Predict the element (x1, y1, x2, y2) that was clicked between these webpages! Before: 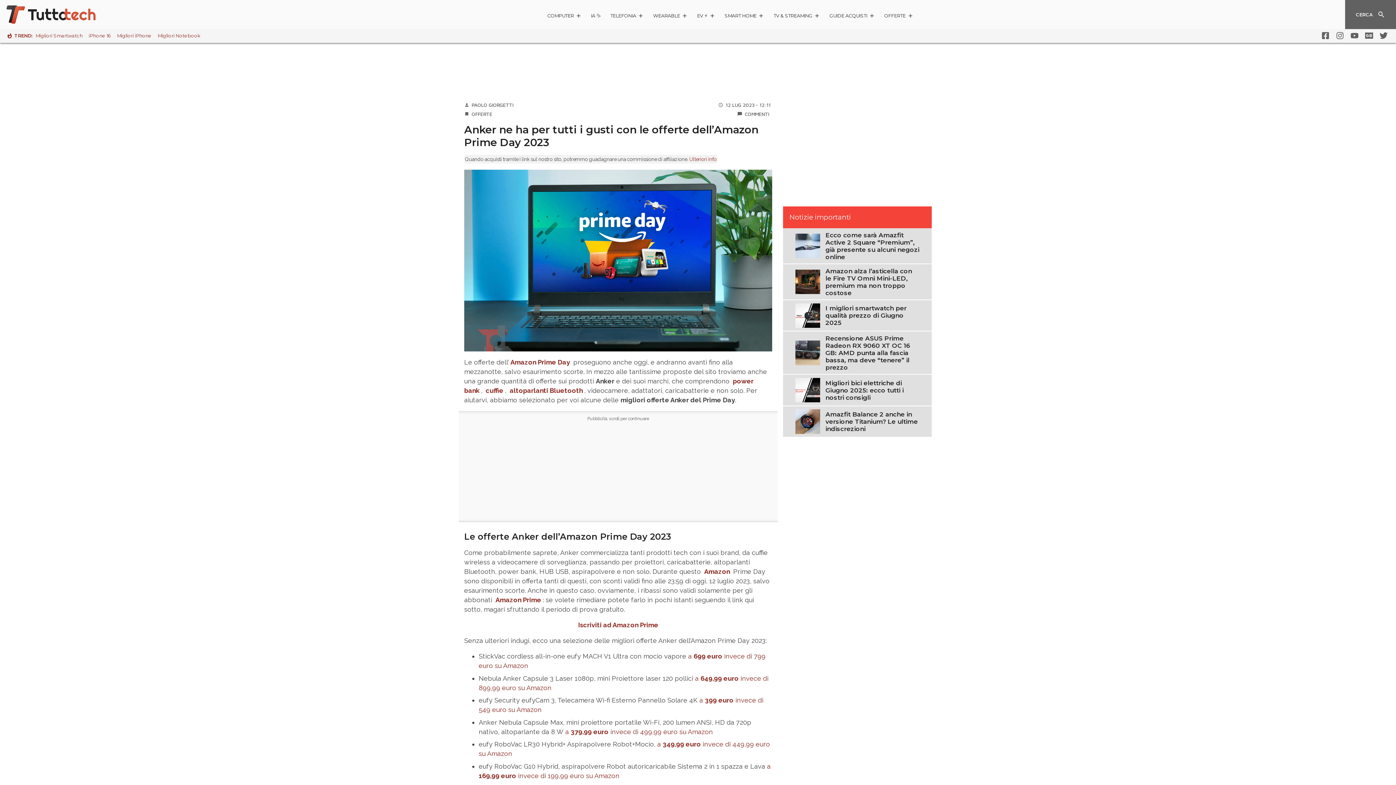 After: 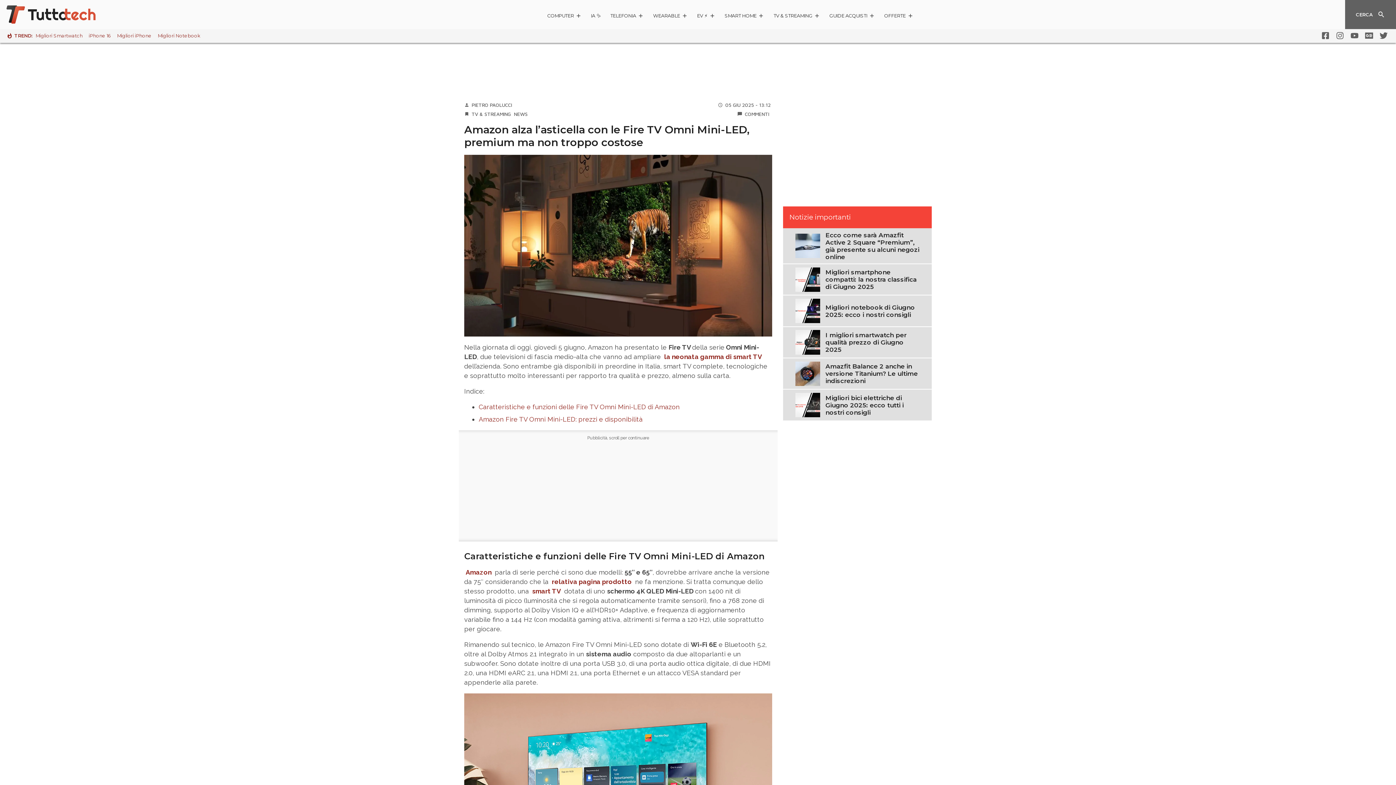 Action: label: Amazon alza l’asticella con le Fire TV Omni Mini-LED, premium ma non troppo costose bbox: (825, 267, 919, 296)